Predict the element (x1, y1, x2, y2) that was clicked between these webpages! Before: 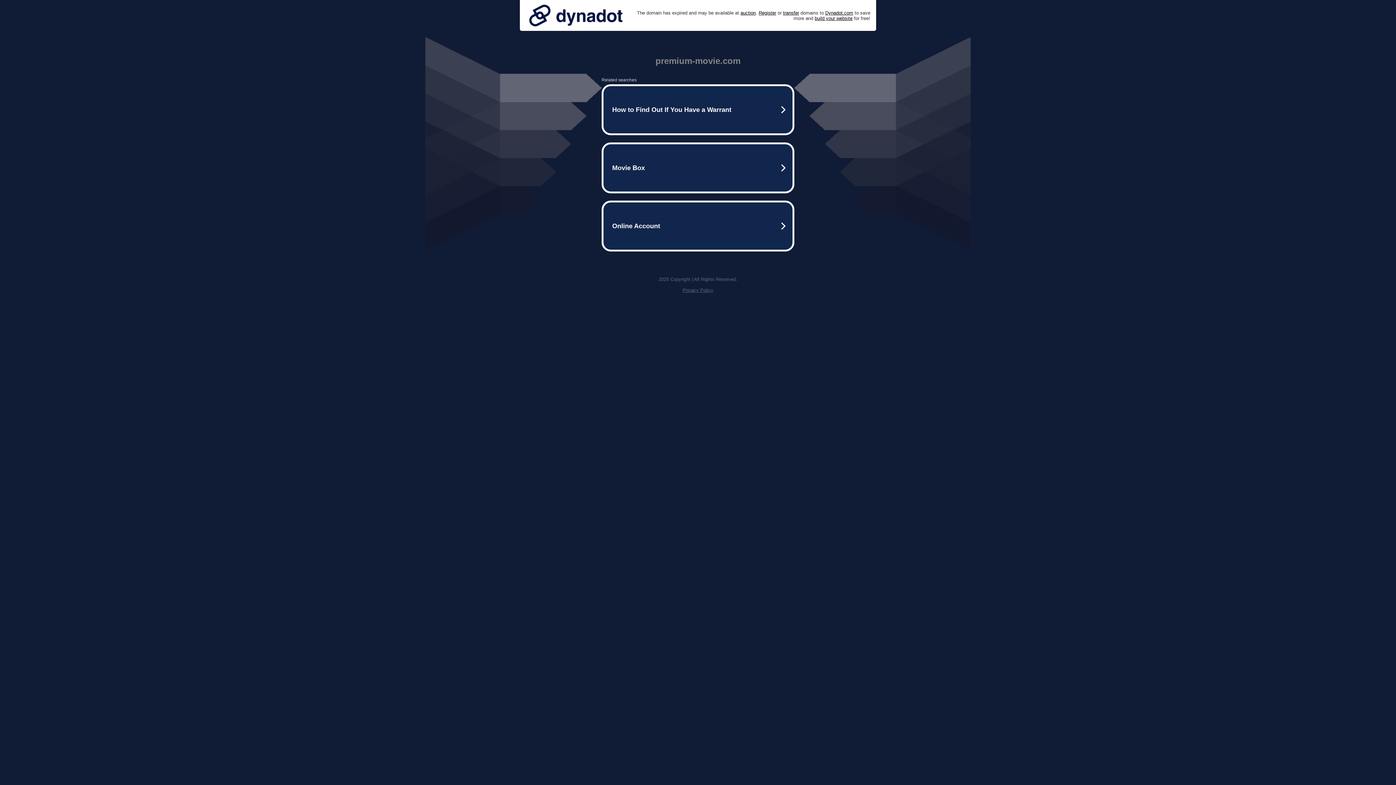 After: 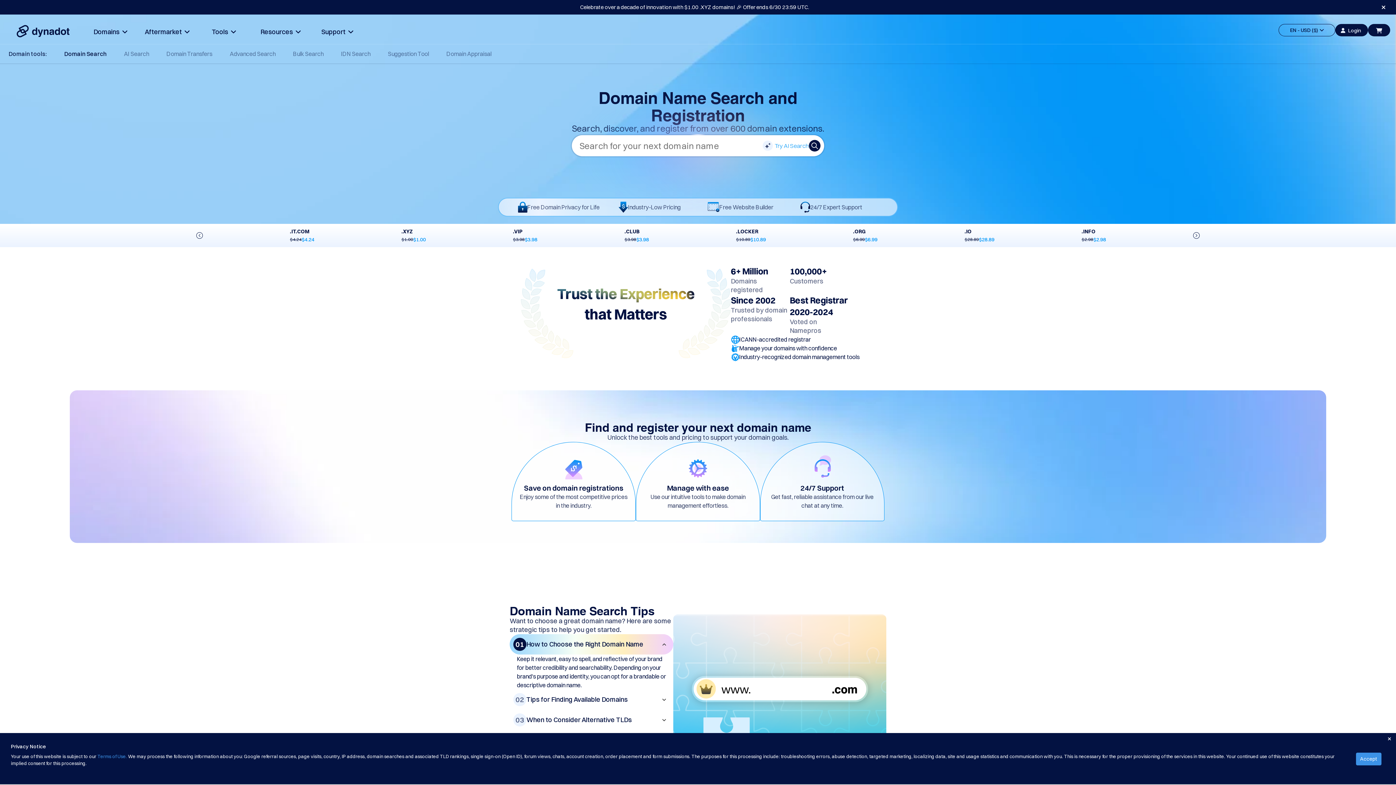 Action: label: Register bbox: (758, 10, 776, 15)